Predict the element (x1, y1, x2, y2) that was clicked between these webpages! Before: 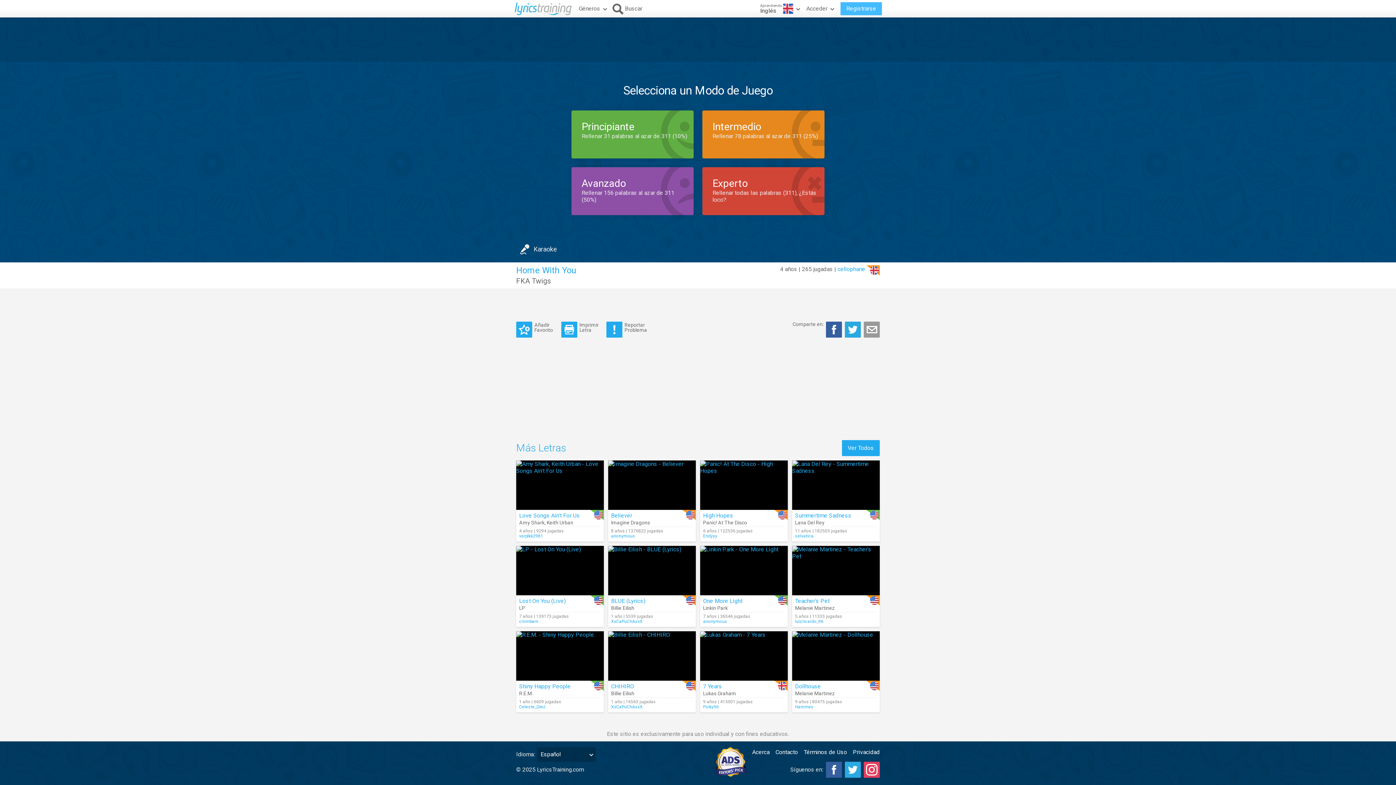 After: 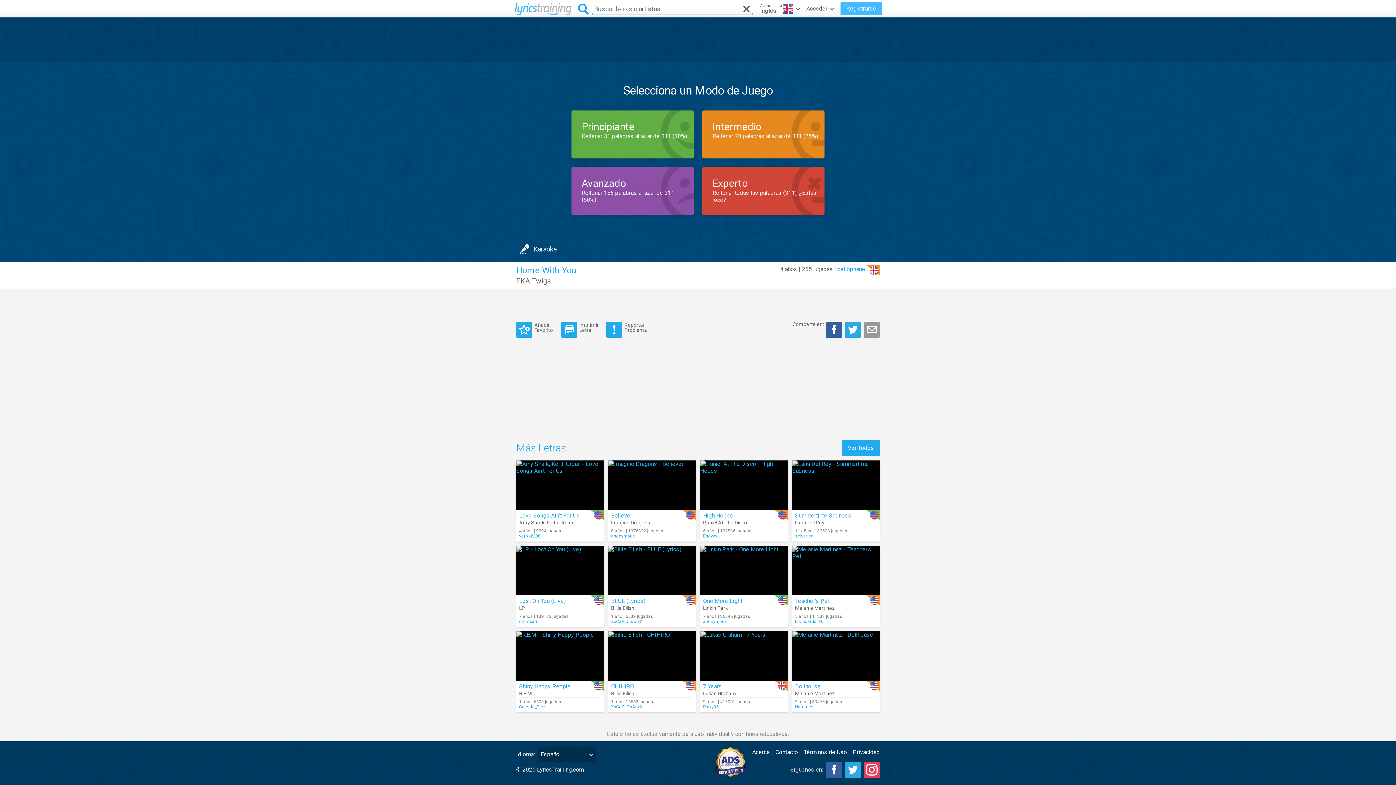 Action: bbox: (609, 0, 644, 17) label: Buscar